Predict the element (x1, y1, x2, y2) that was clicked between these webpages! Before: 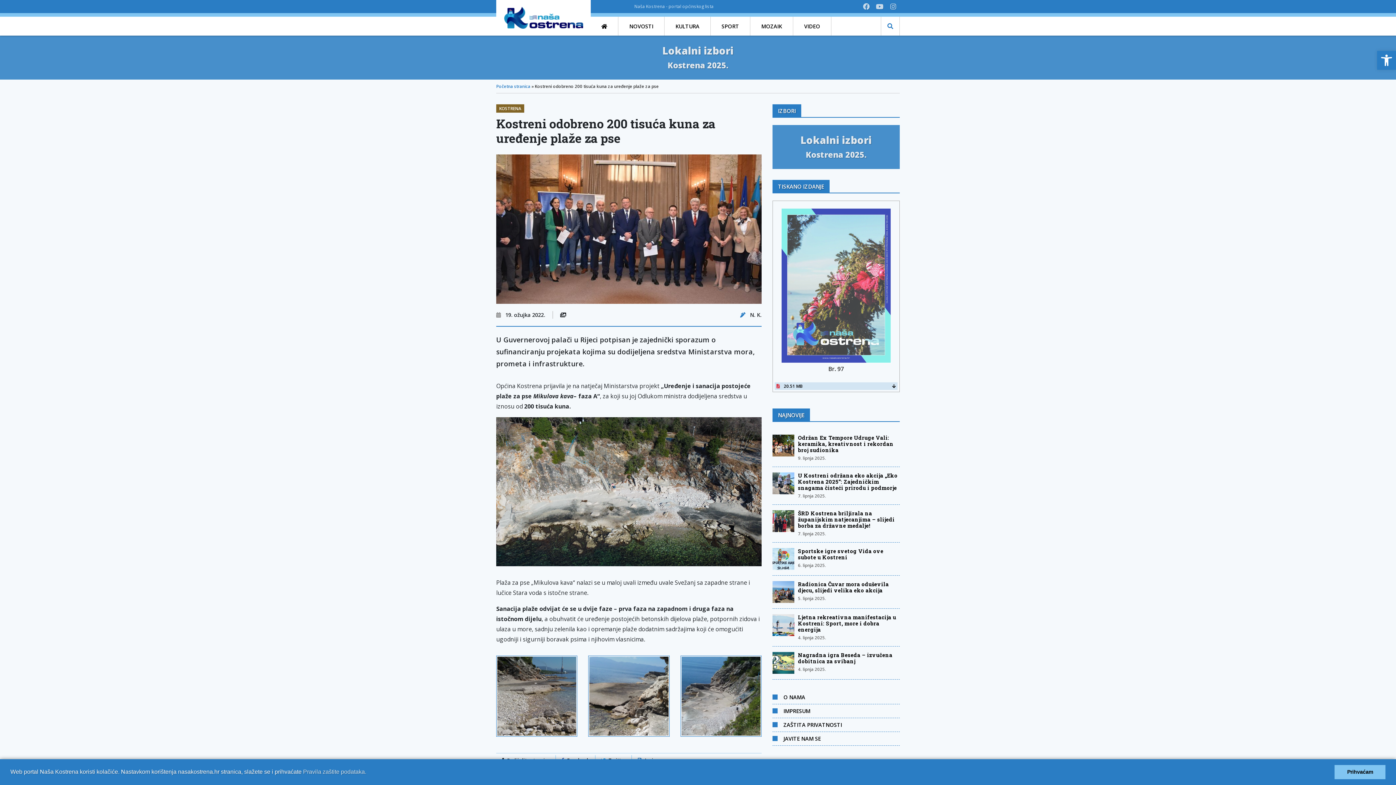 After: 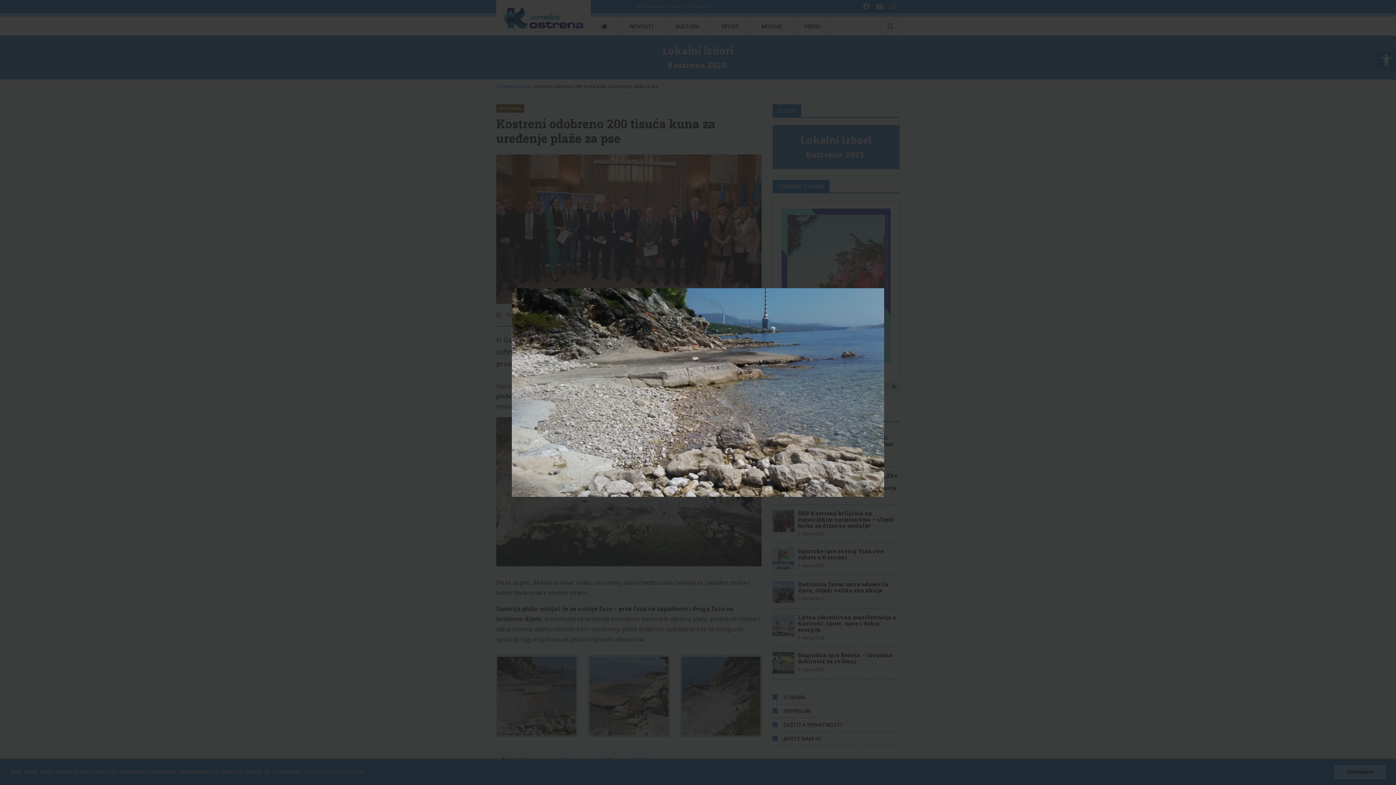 Action: bbox: (497, 691, 576, 699)